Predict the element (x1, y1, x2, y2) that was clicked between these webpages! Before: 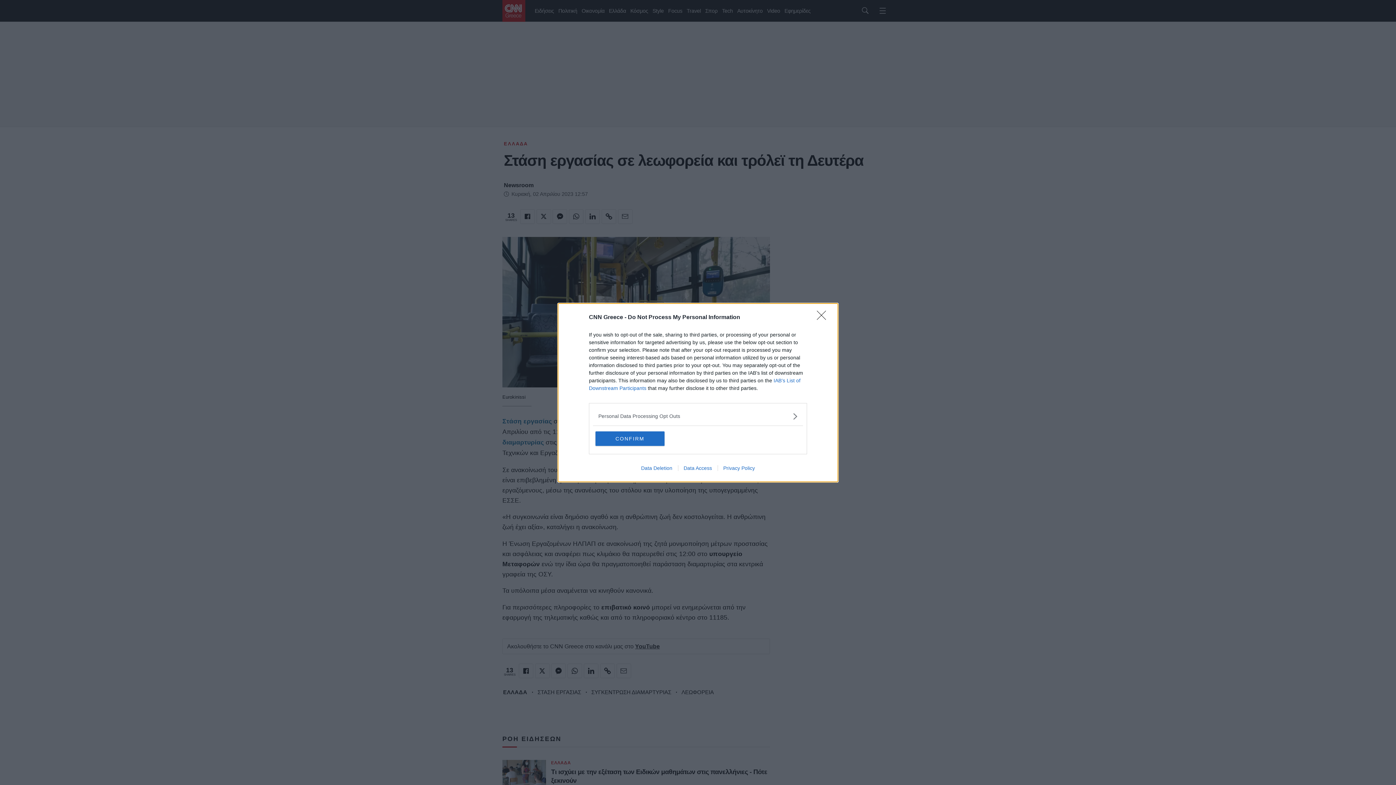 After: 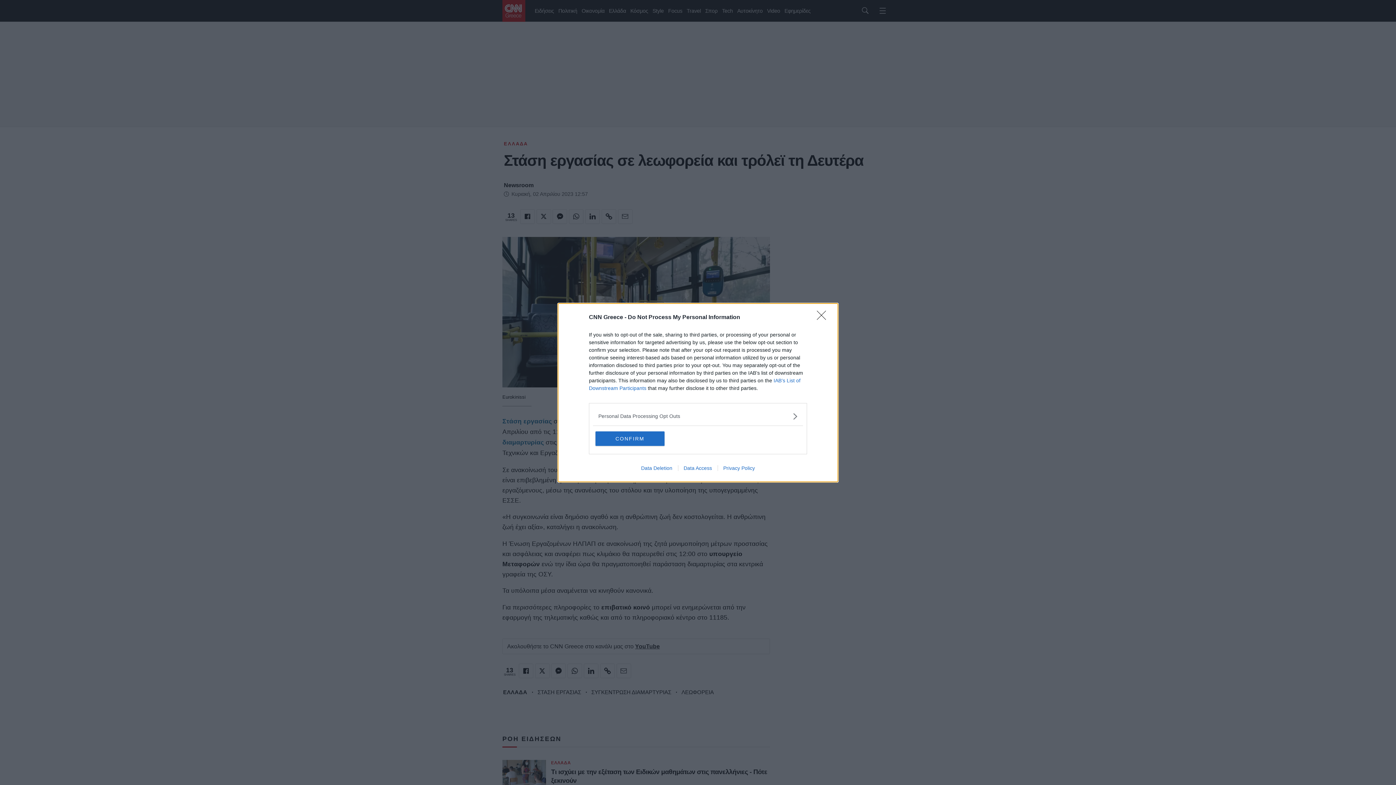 Action: label: Data Deletion bbox: (635, 465, 678, 471)